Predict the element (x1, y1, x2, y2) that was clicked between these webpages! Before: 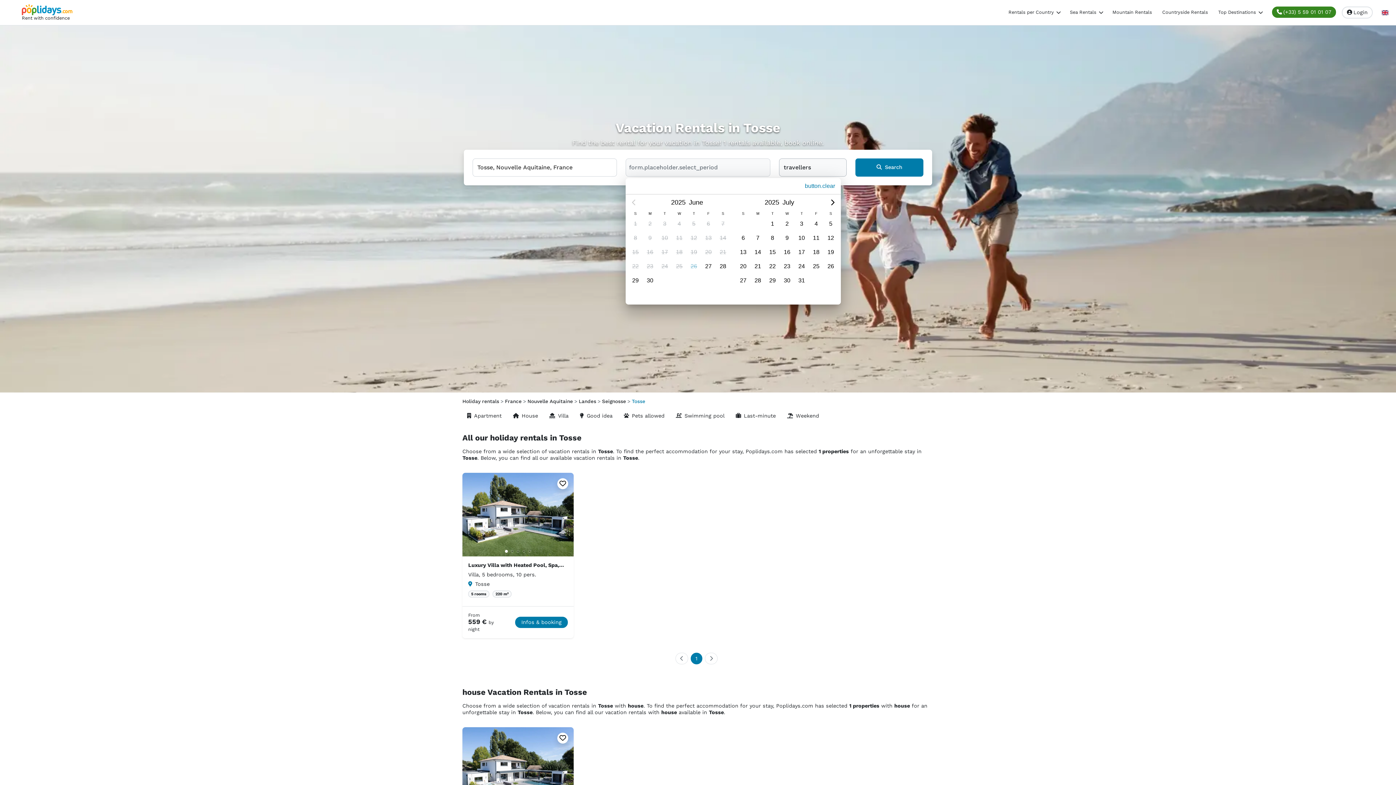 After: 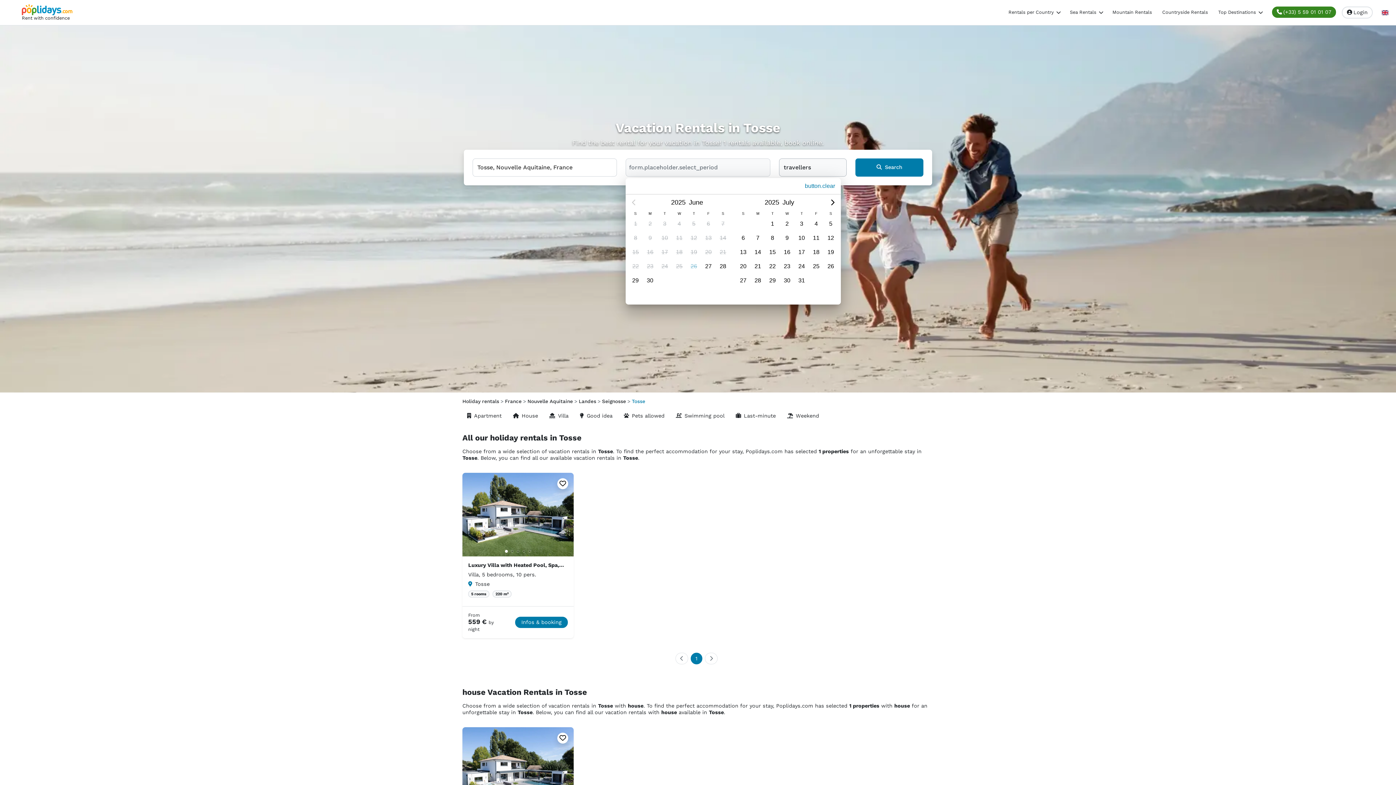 Action: label: Sunday, June 1, 2025 bbox: (630, 218, 641, 229)